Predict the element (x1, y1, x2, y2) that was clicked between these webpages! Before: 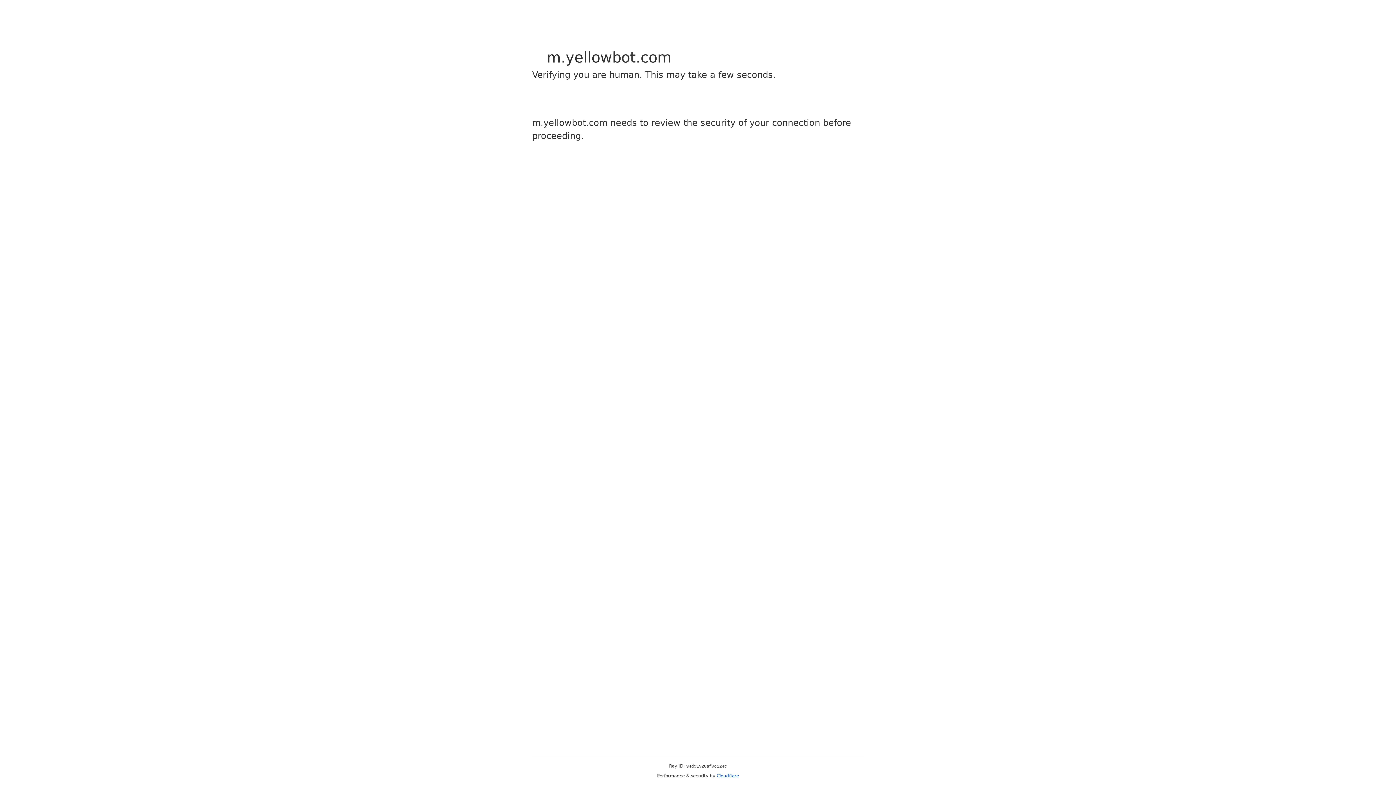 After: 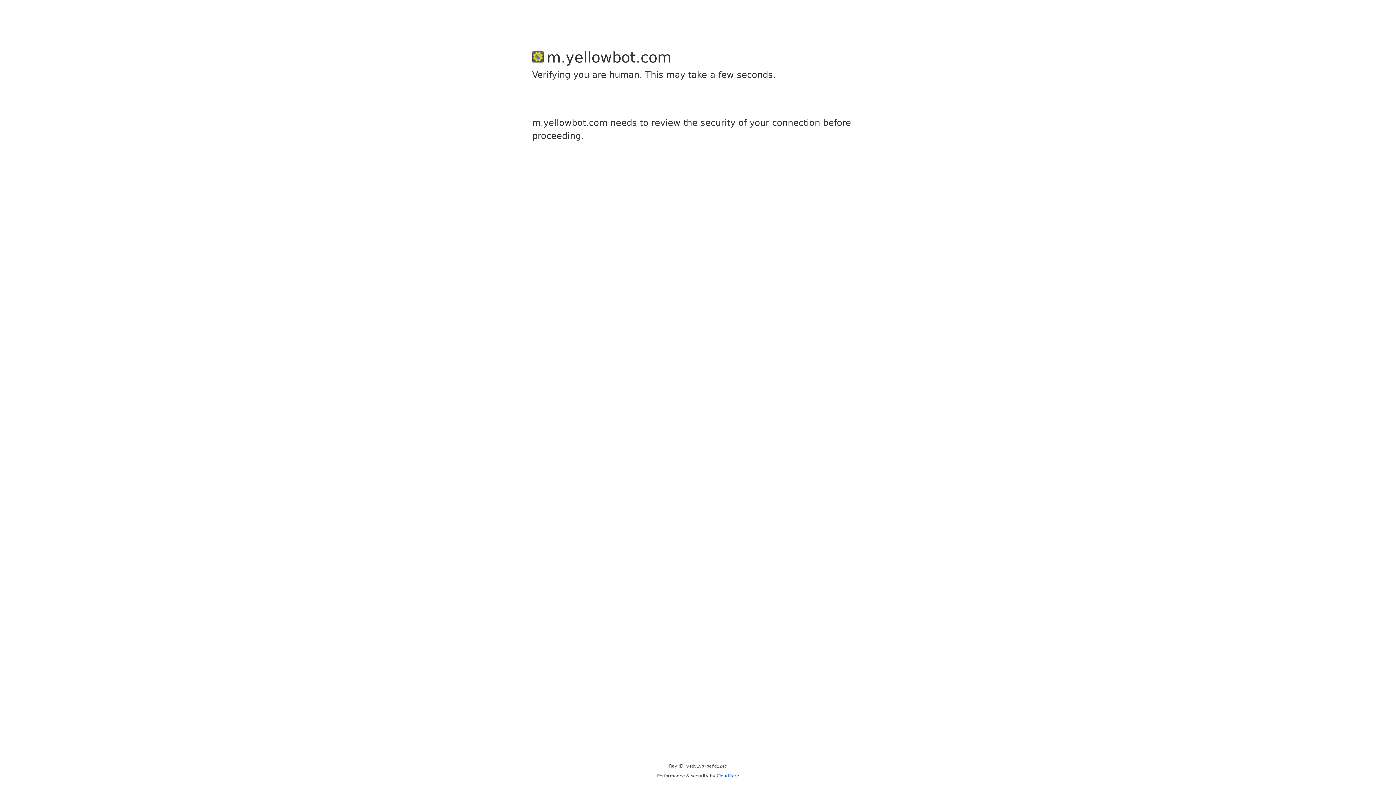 Action: label: Cloudflare bbox: (716, 773, 739, 778)